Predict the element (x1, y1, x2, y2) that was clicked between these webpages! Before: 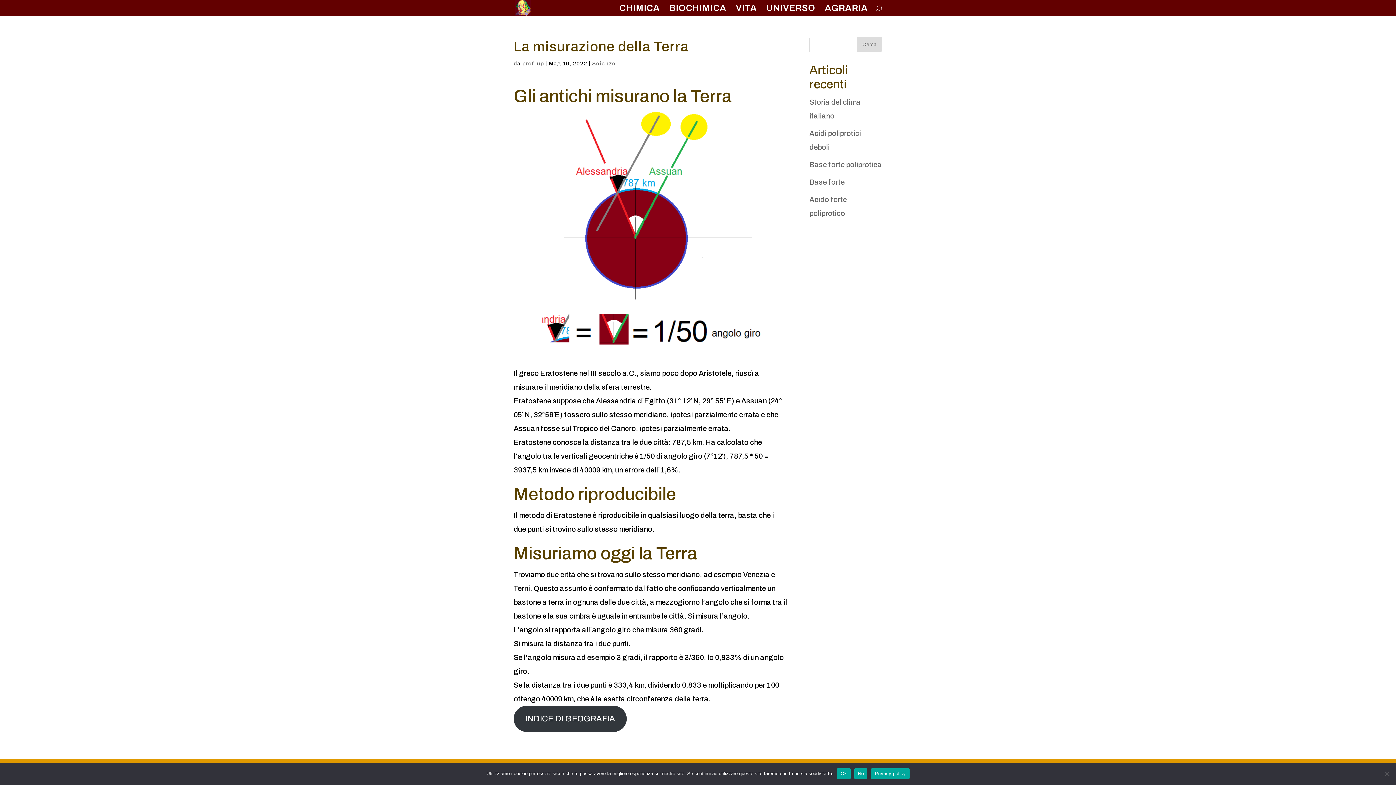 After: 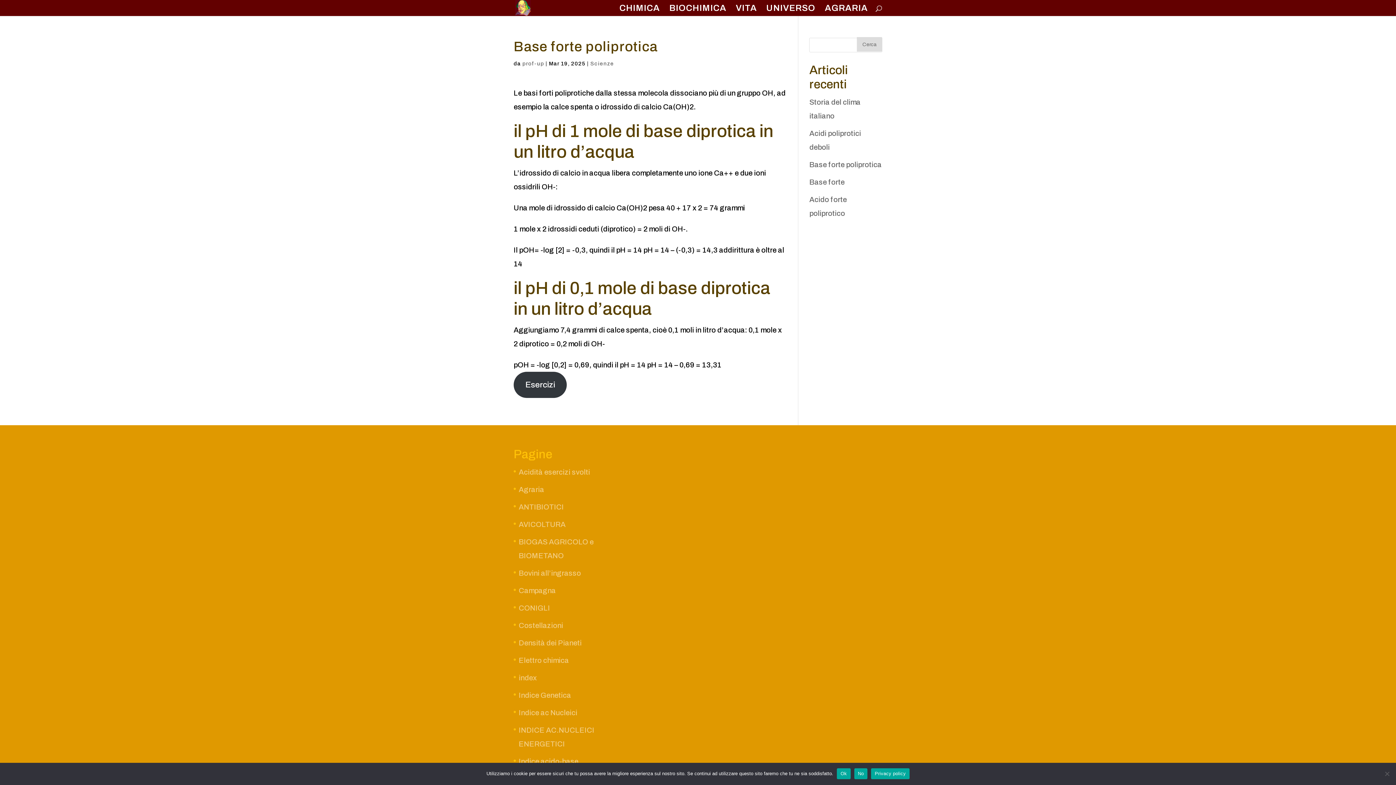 Action: bbox: (809, 160, 881, 168) label: Base forte poliprotica